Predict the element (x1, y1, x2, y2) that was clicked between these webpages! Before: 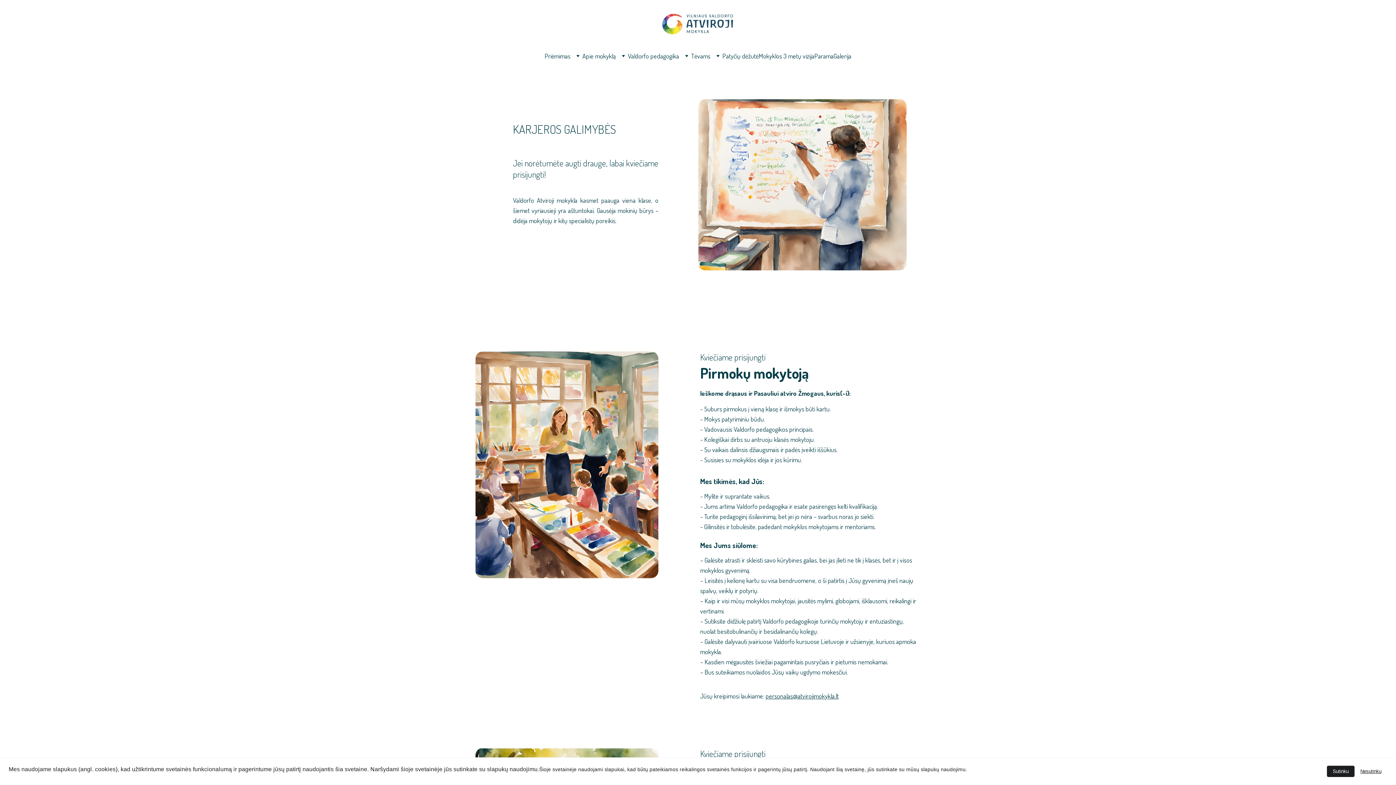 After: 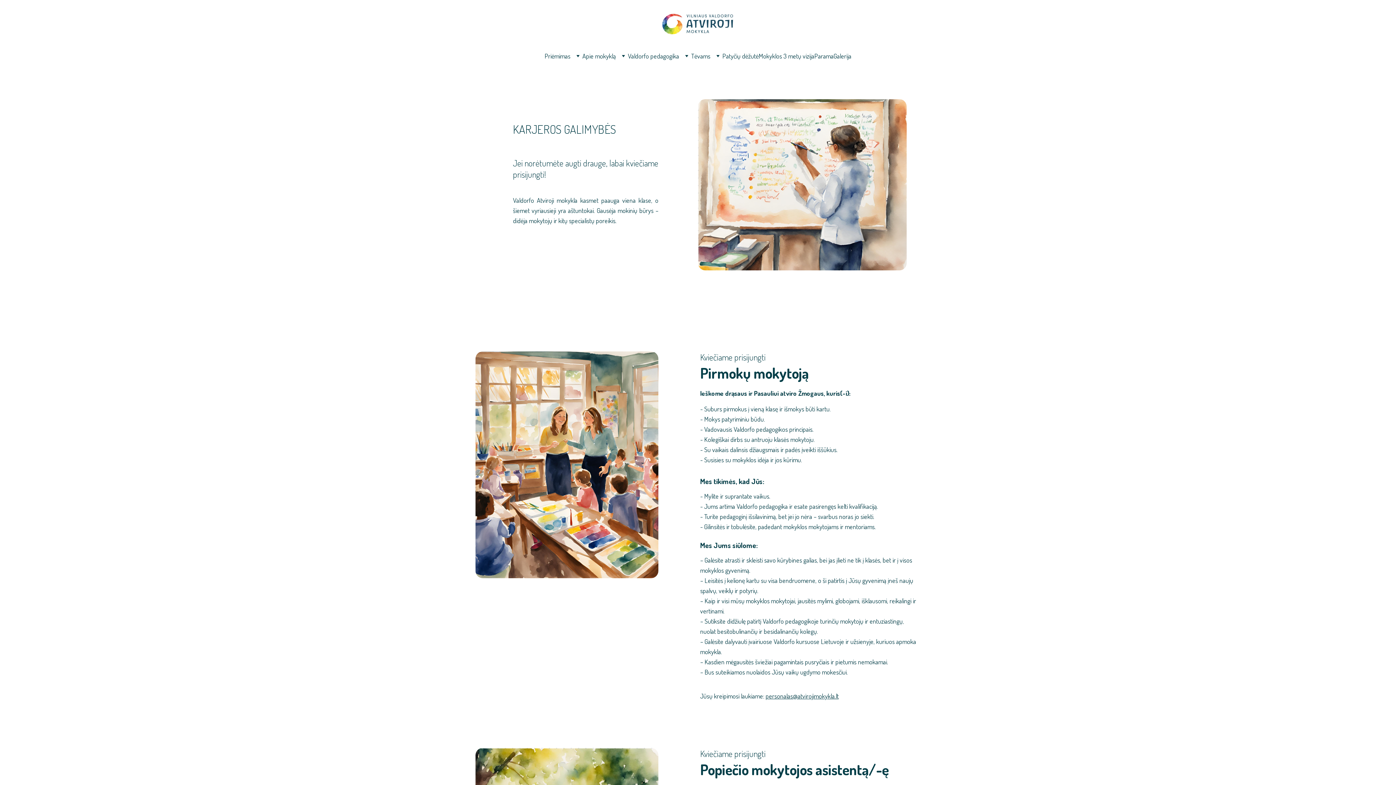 Action: label: Nesutinku bbox: (1354, 766, 1387, 777)